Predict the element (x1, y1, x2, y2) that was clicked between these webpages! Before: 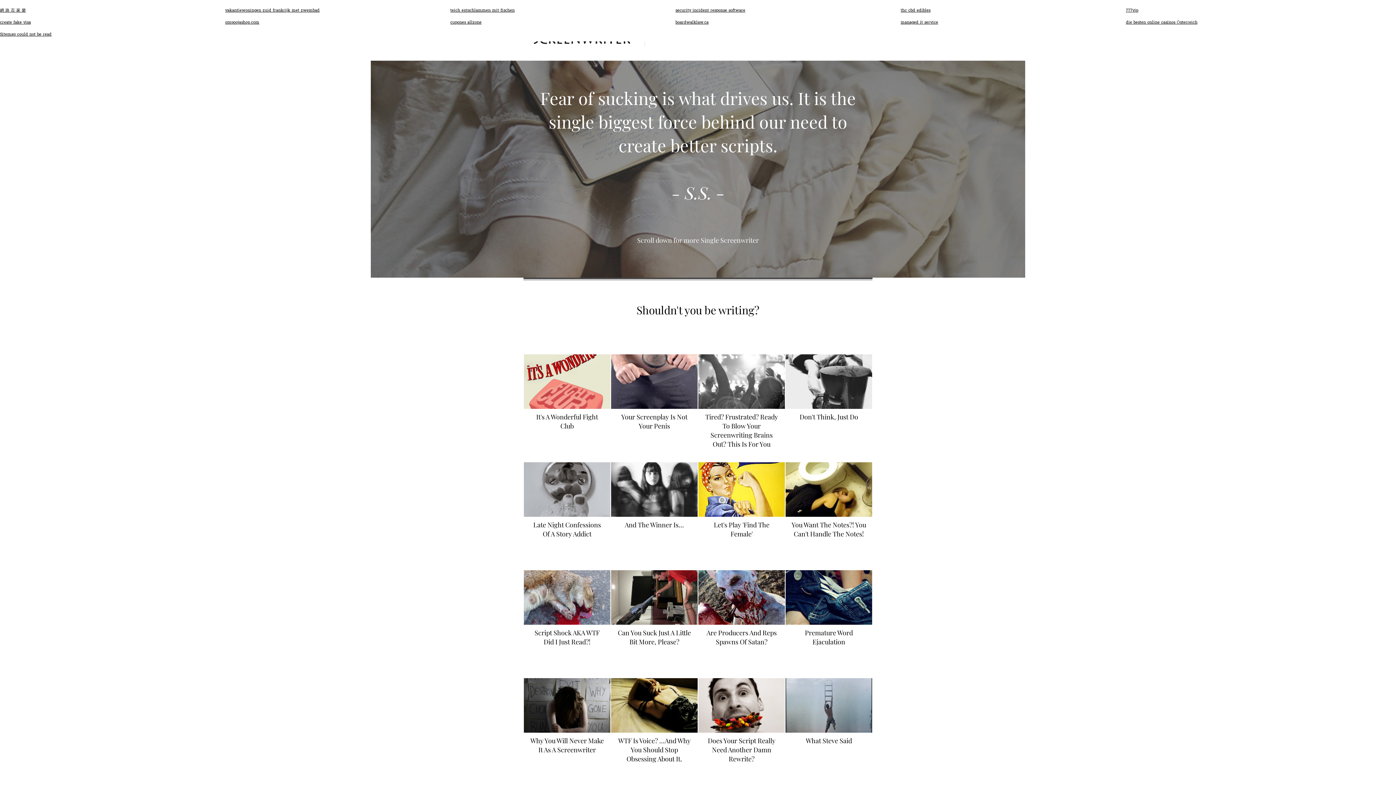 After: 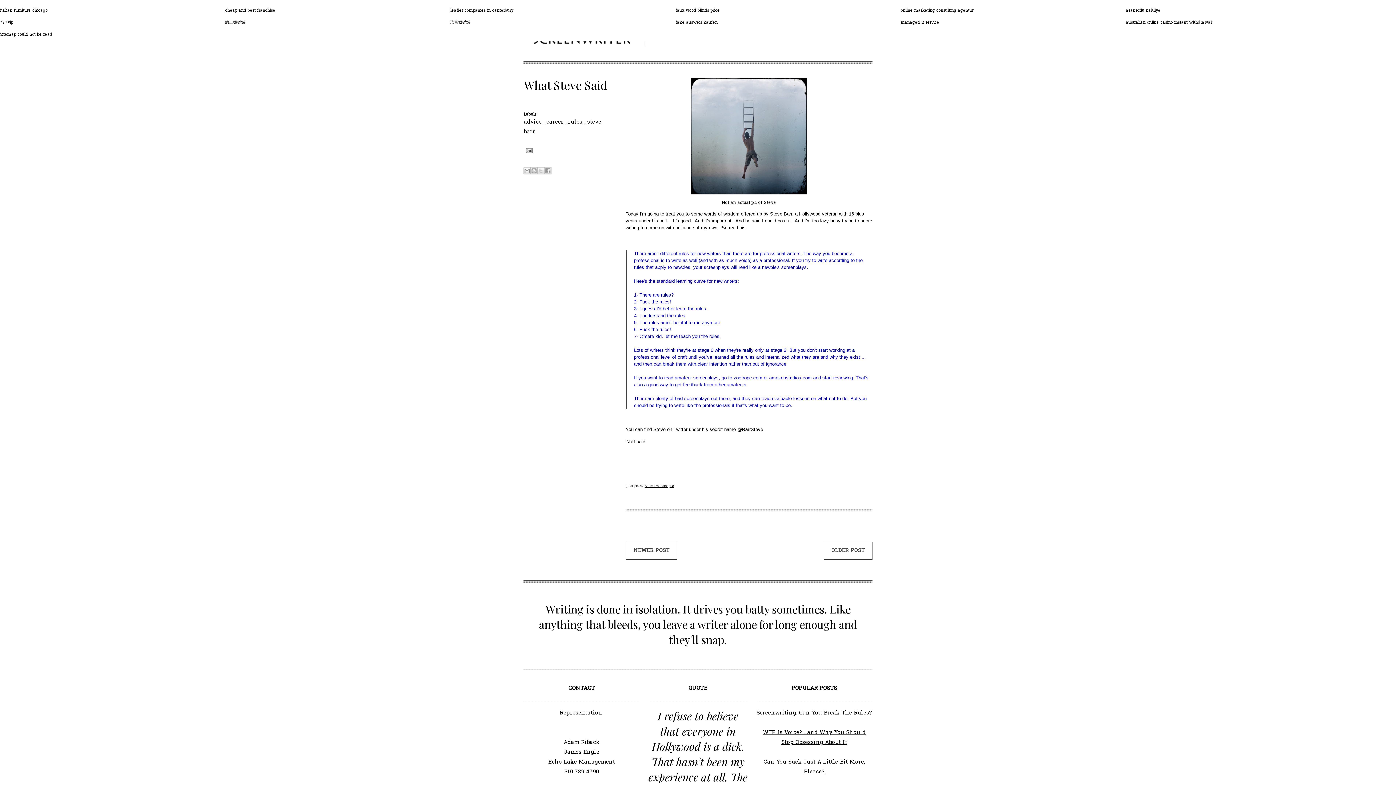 Action: bbox: (785, 678, 872, 743) label: Not an actual pic of Steve Today I'm going to treat you to some words of wisdom offered up by Steve Barr, a Hollywood veteran wit...